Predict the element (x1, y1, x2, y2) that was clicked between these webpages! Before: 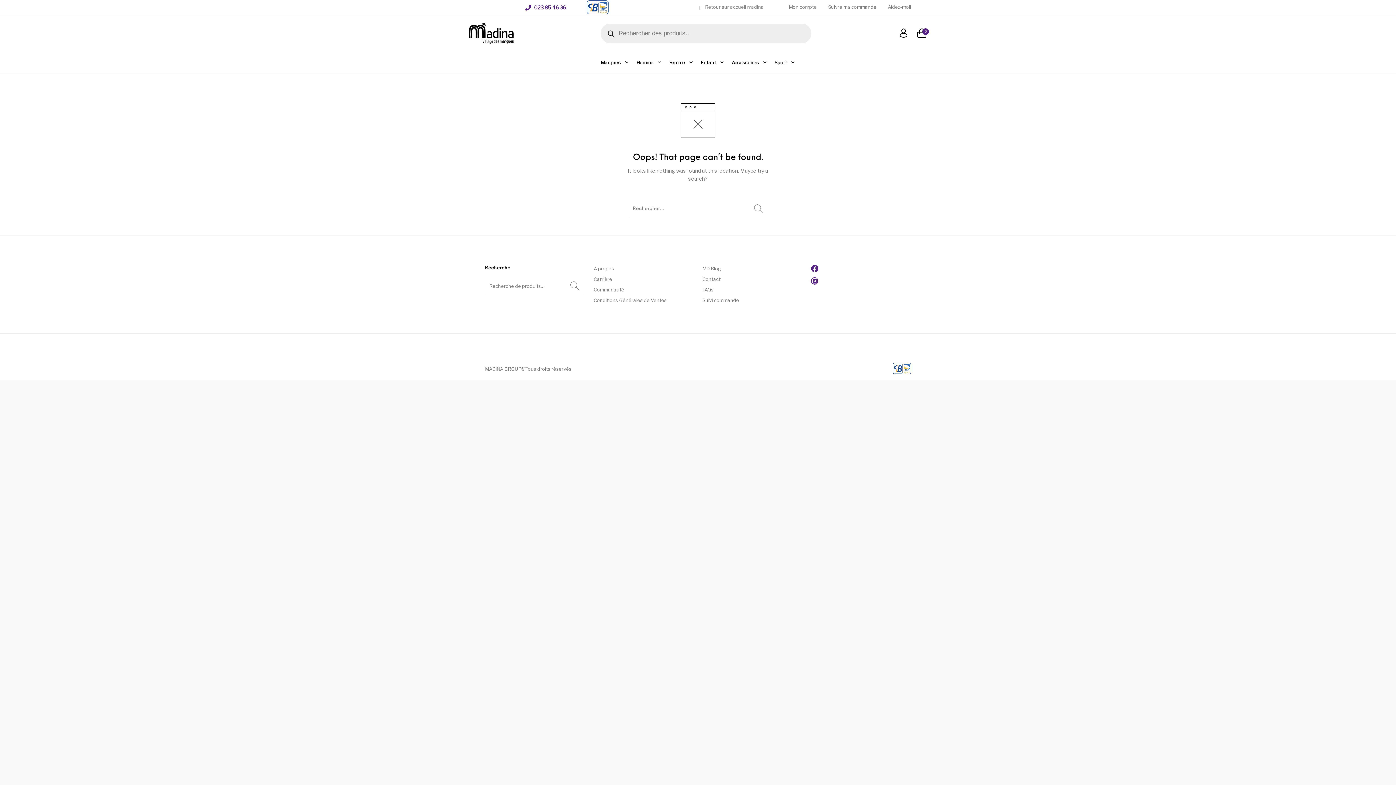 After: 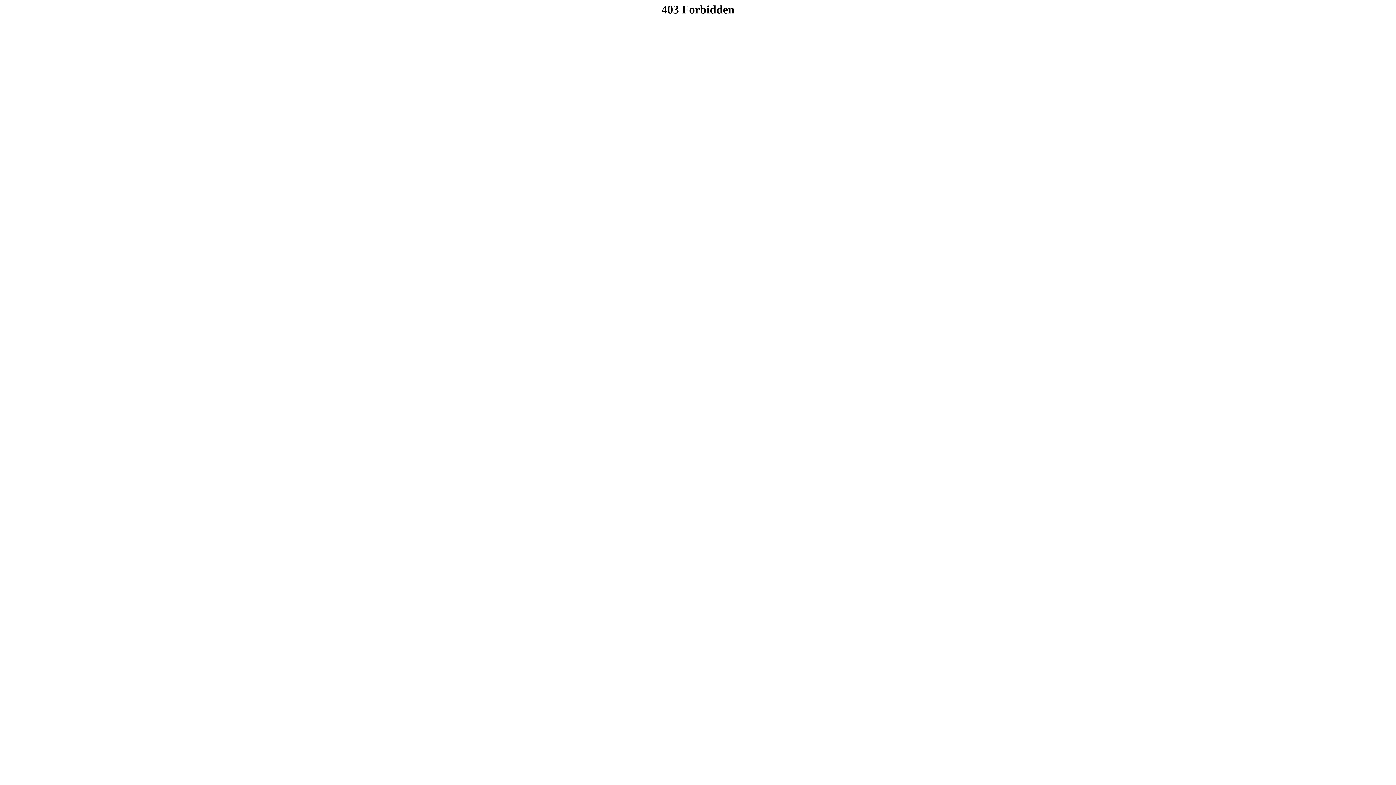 Action: bbox: (702, 297, 739, 303) label: Suivi commande